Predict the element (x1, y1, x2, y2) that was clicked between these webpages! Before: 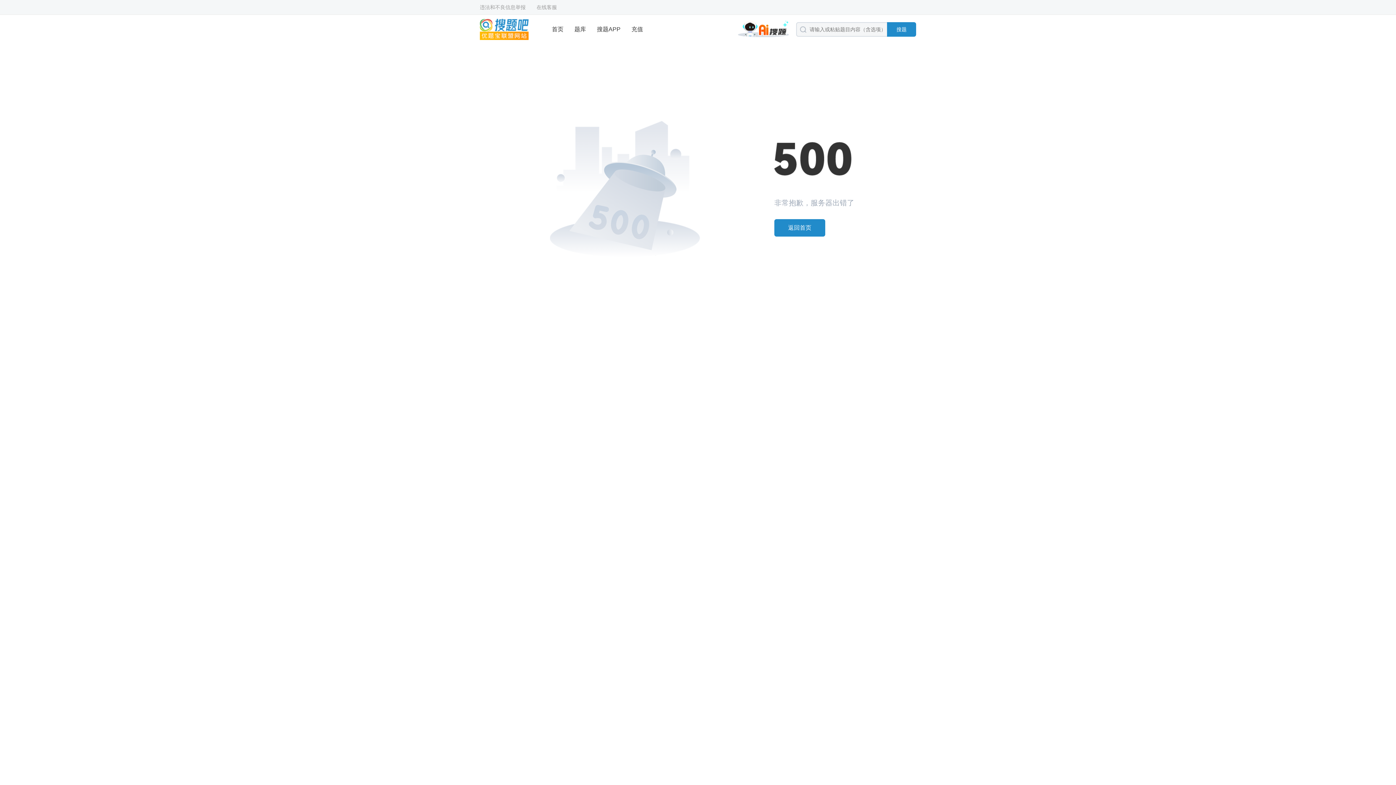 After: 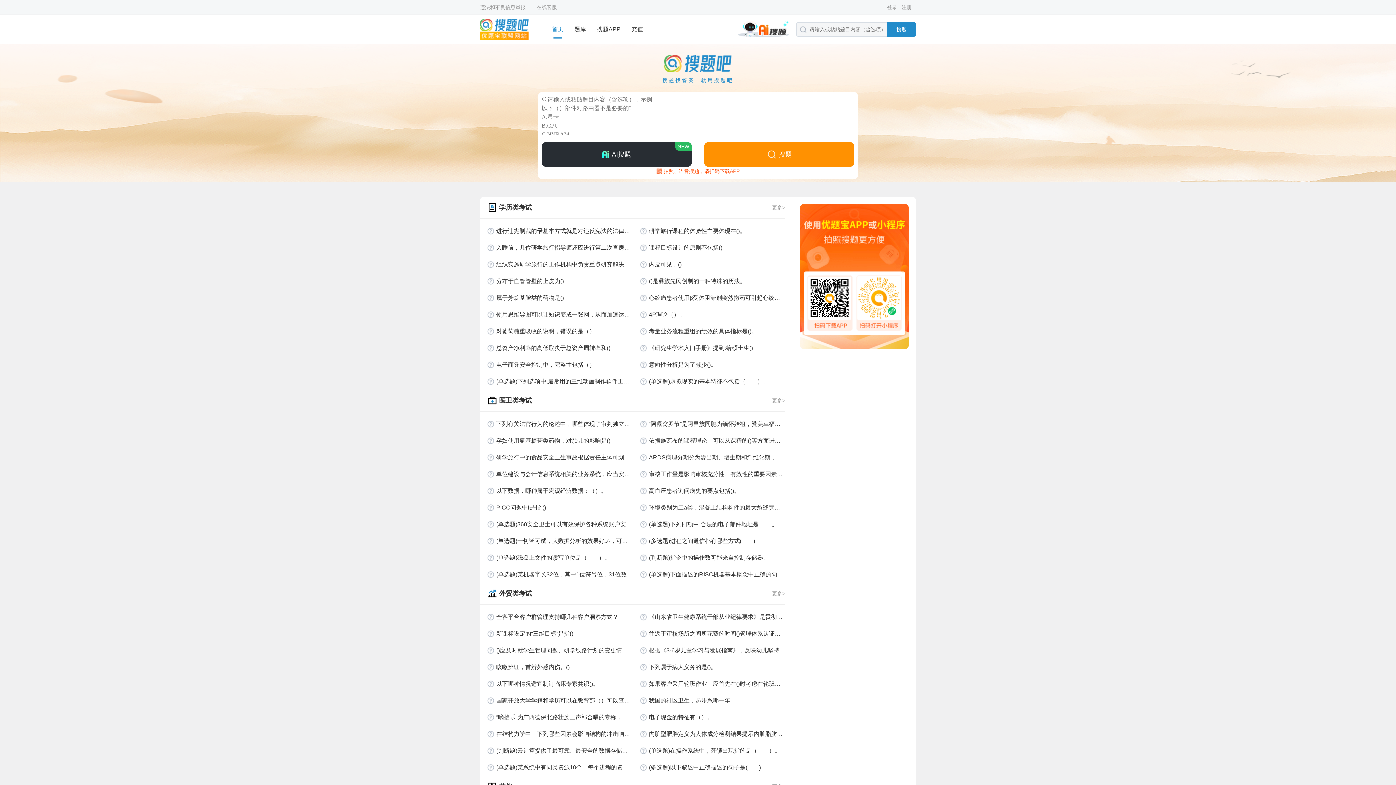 Action: bbox: (480, 18, 533, 40)